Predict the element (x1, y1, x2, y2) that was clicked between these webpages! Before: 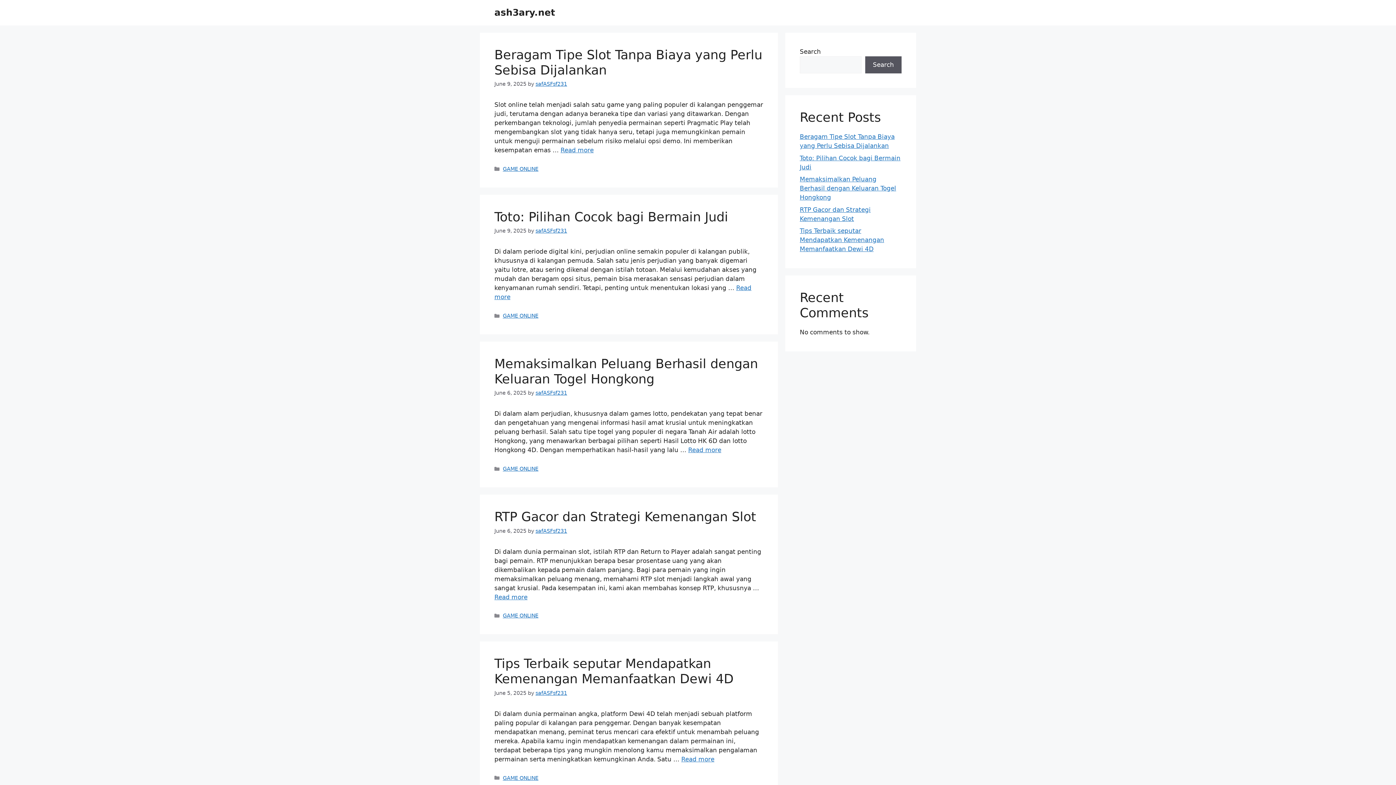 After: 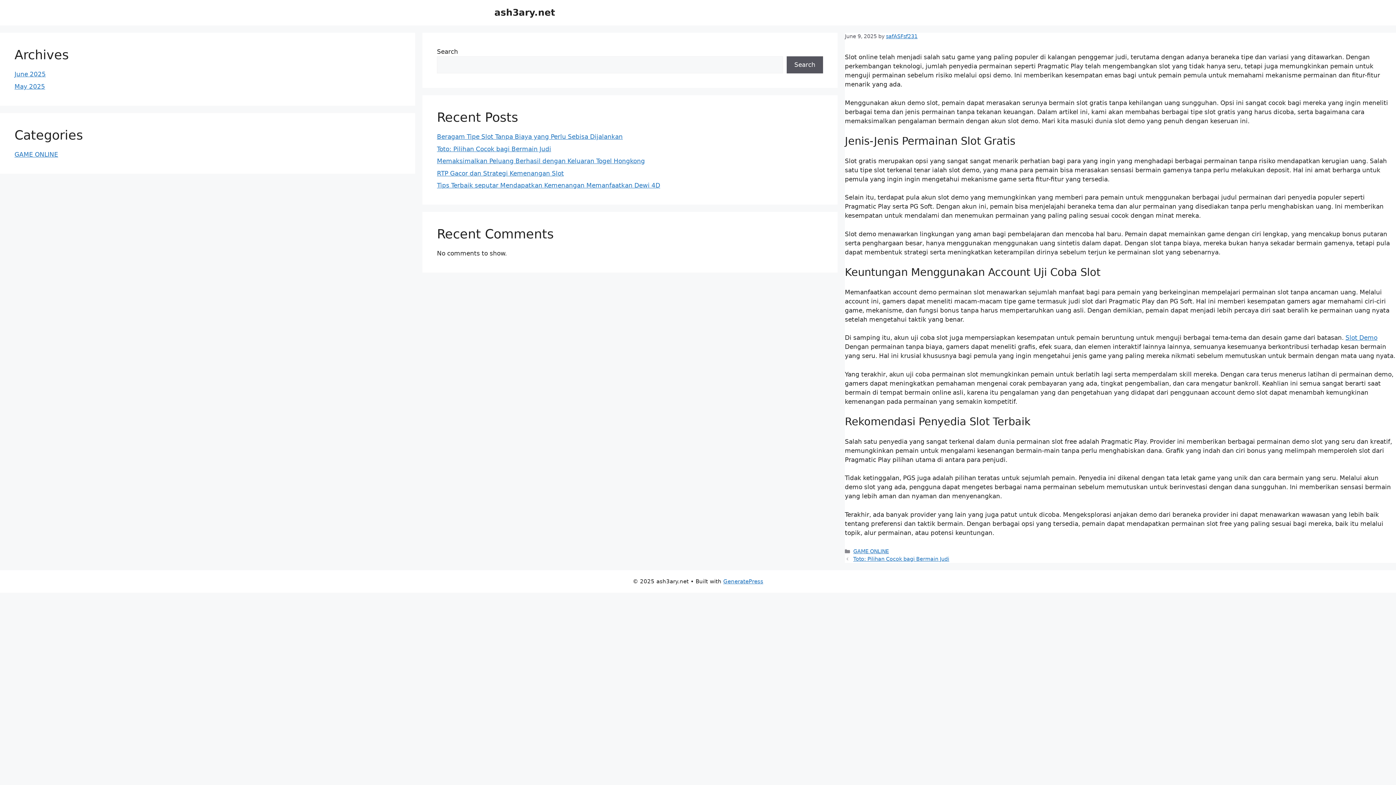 Action: bbox: (560, 146, 593, 153) label: Read more about Beragam Tipe Slot Tanpa Biaya yang Perlu Sebisa Dijalankan